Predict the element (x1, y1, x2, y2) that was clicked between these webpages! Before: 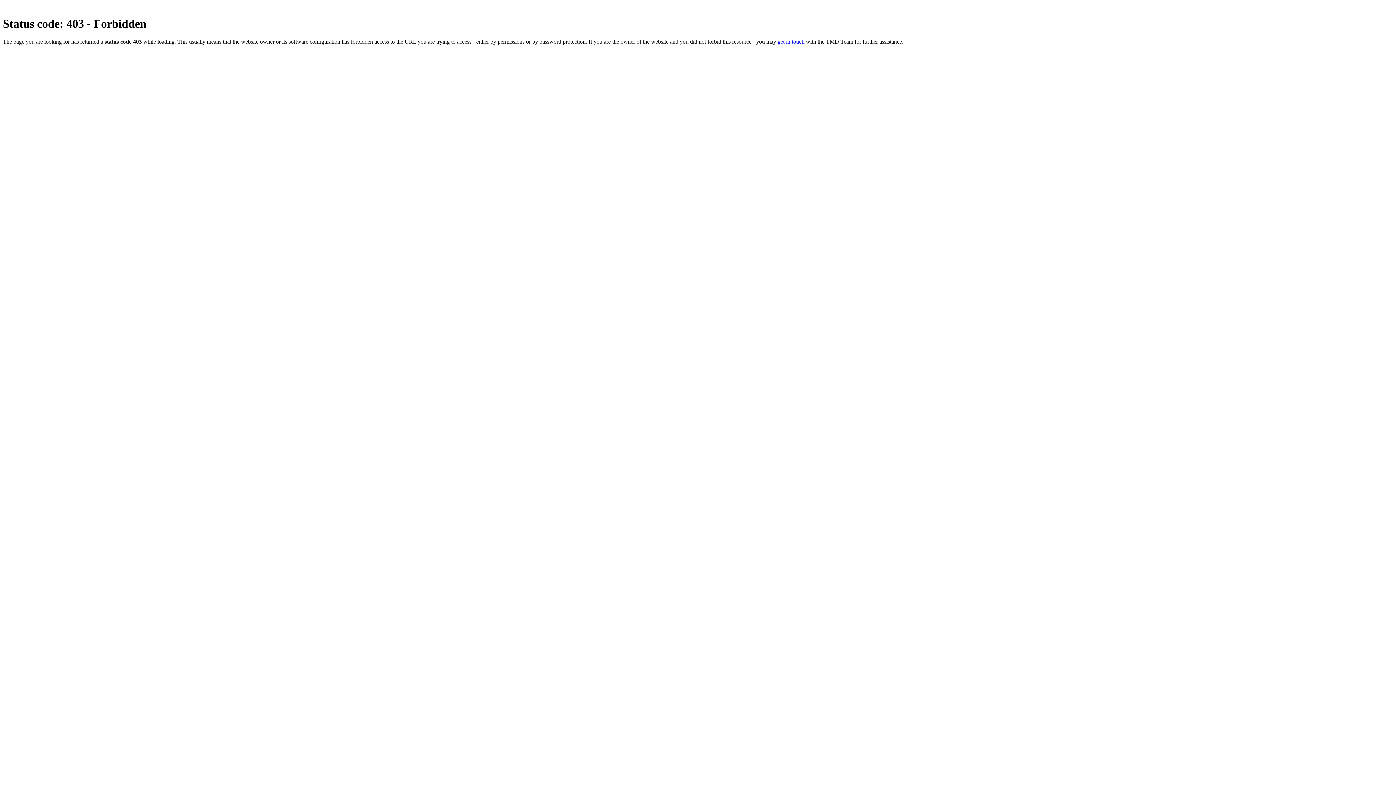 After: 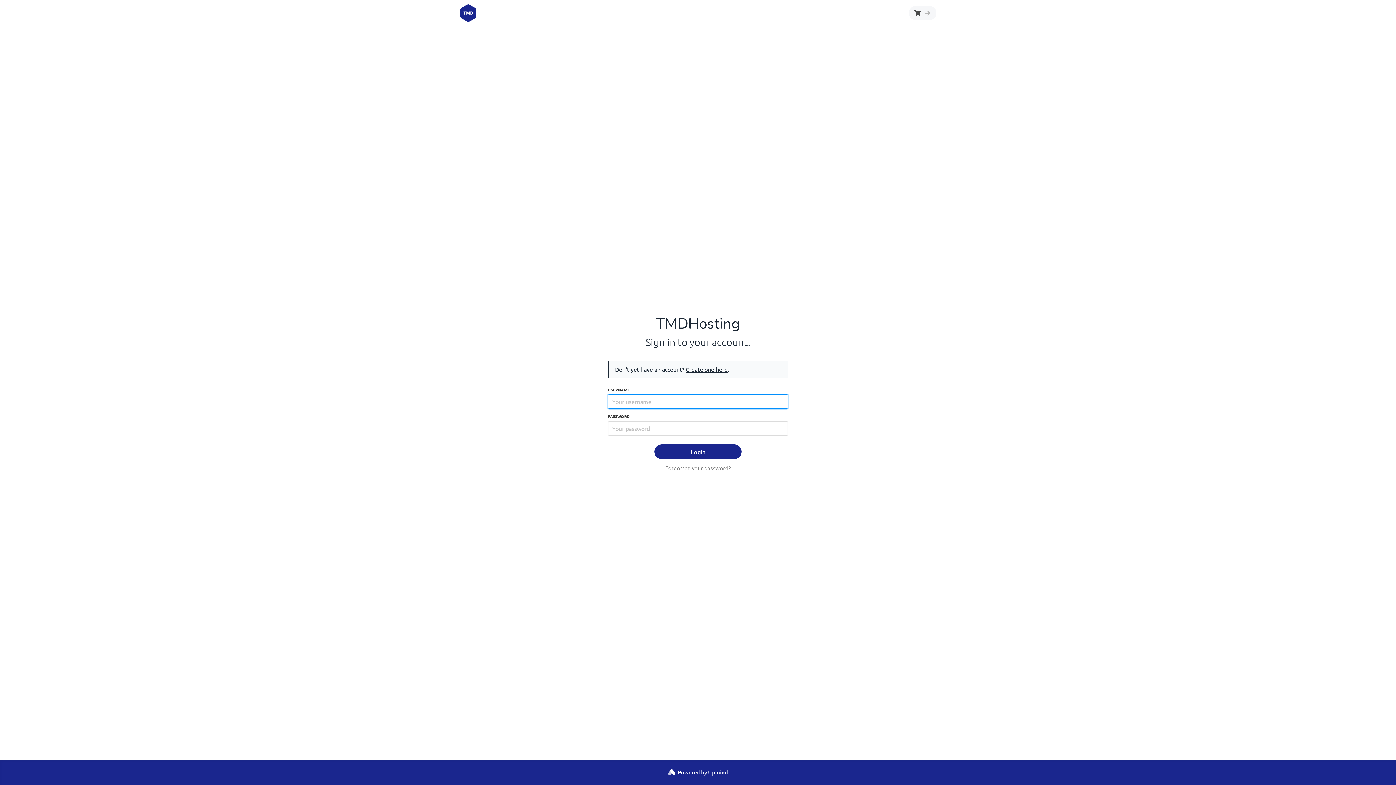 Action: label: get in touch bbox: (777, 38, 804, 44)